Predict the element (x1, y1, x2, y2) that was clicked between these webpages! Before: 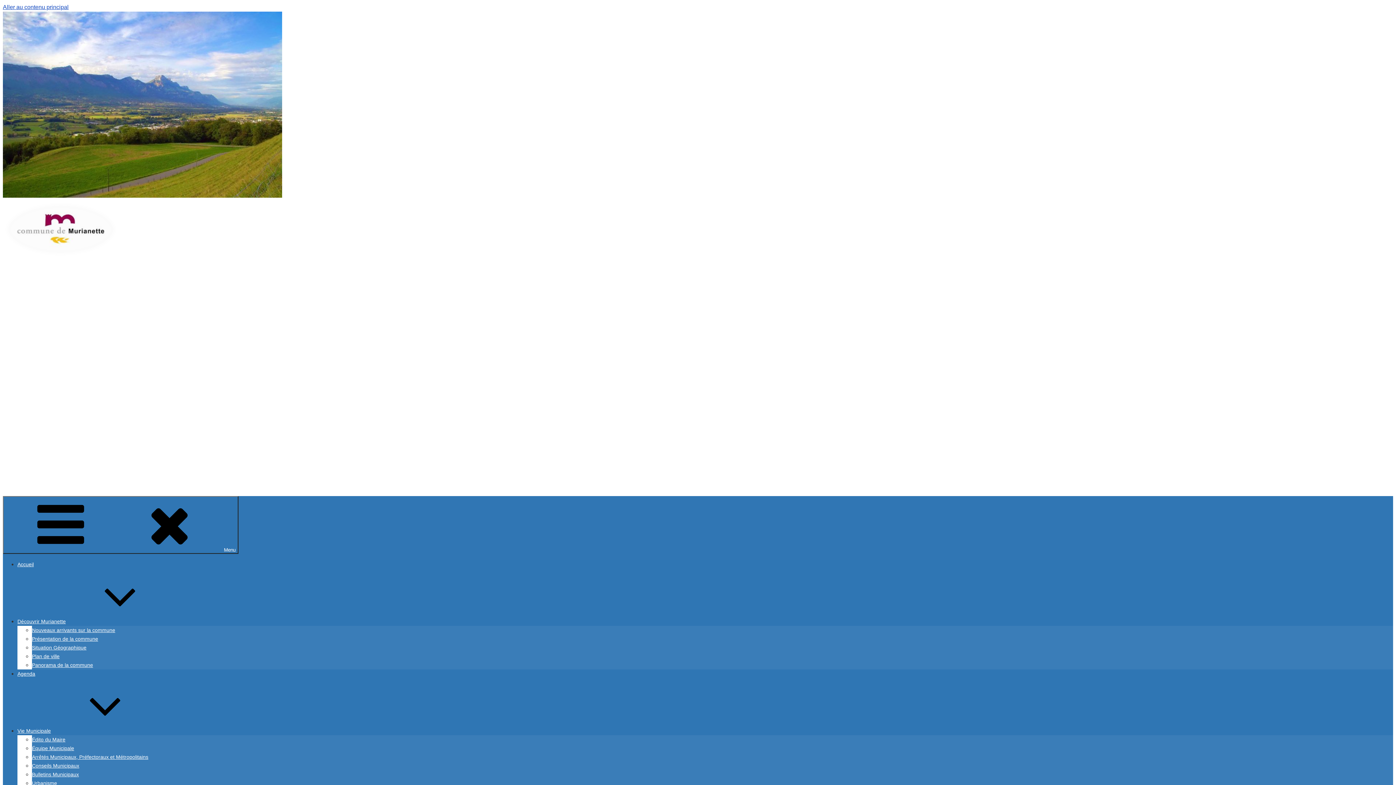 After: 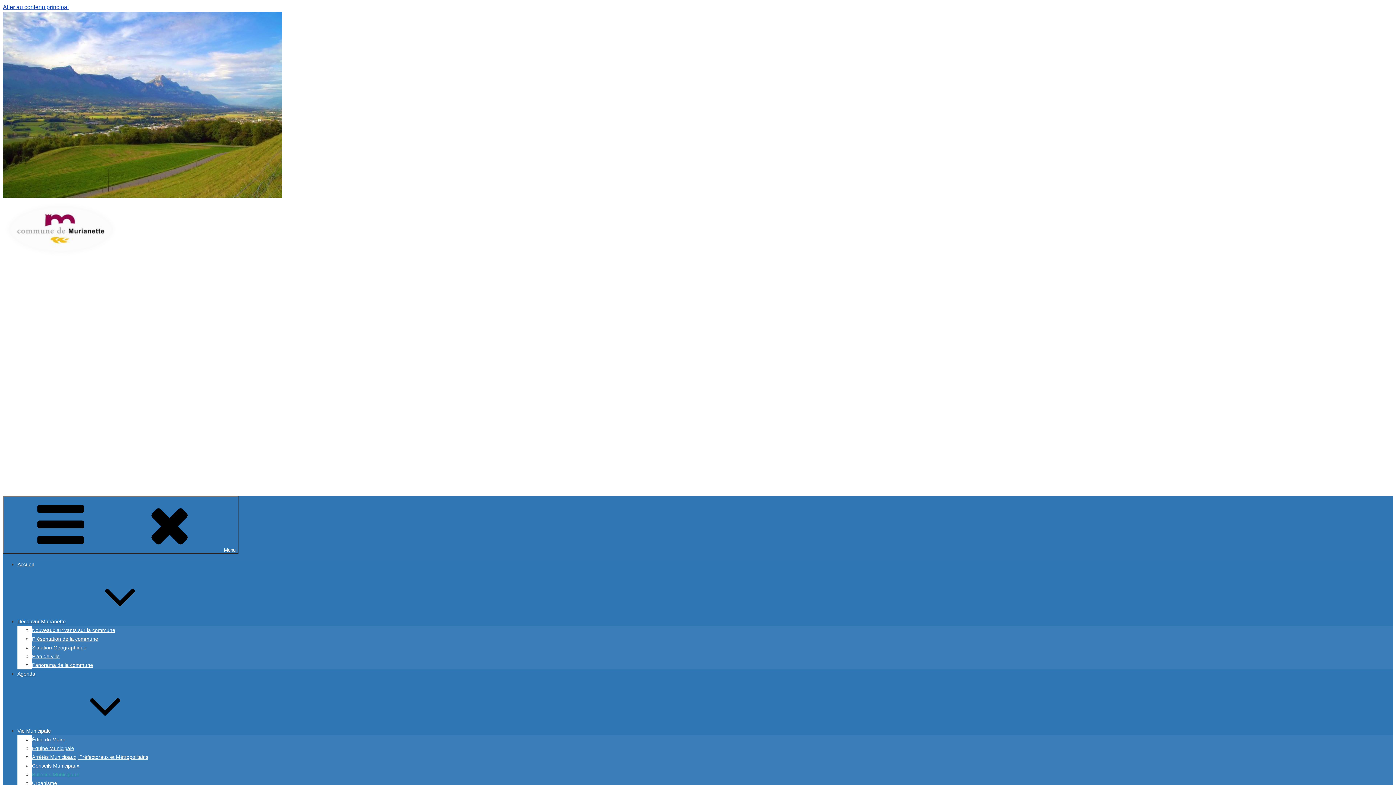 Action: bbox: (32, 771, 78, 777) label: Bulletins Municipaux